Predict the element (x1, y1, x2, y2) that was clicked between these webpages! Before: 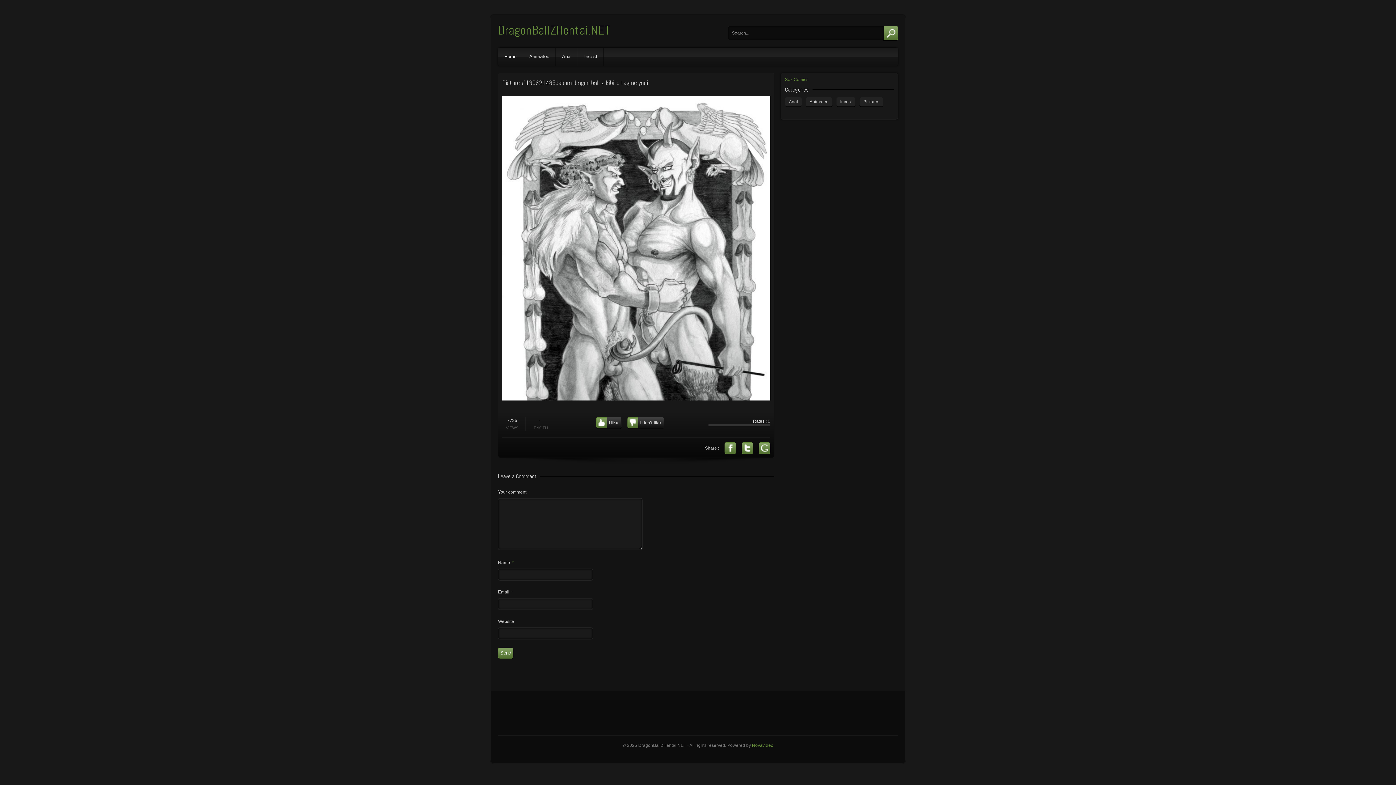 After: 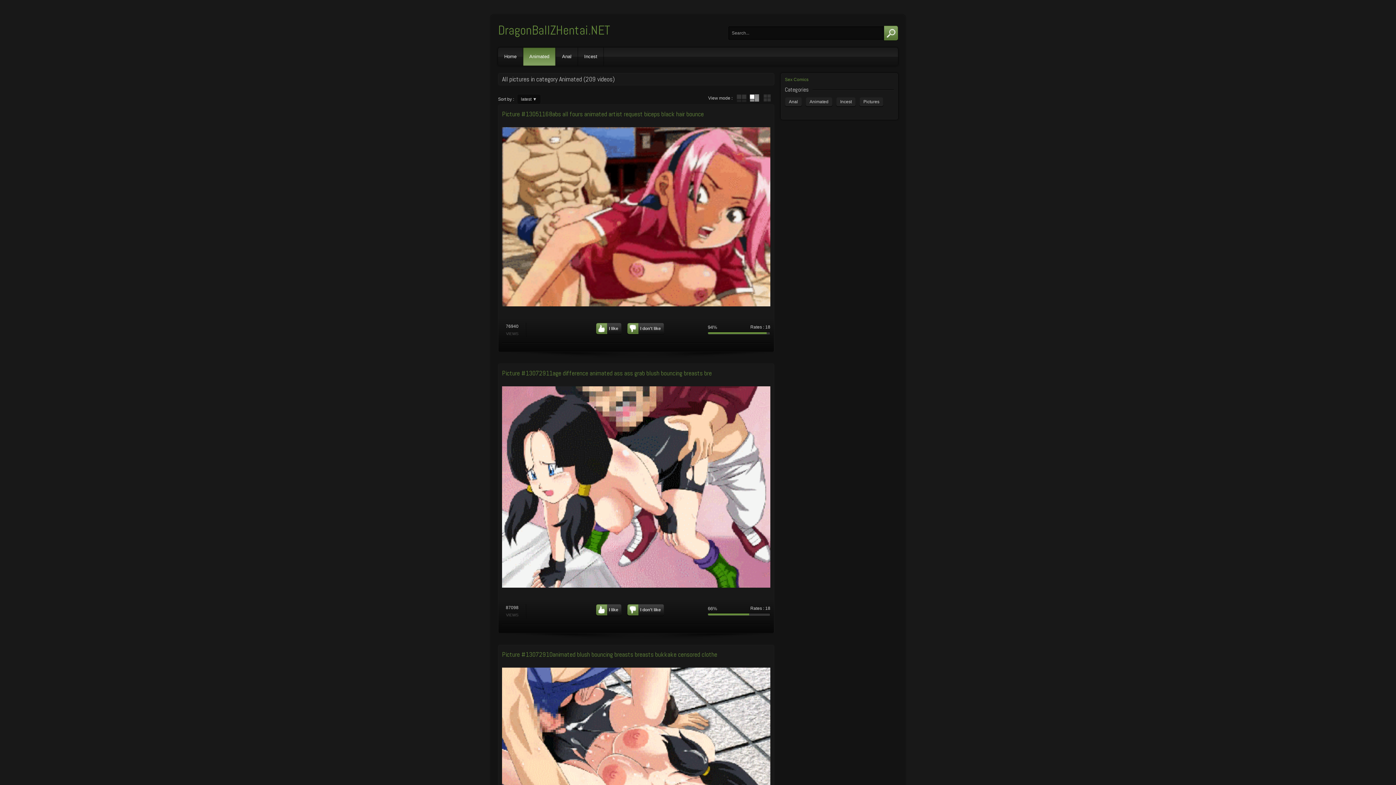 Action: bbox: (805, 97, 832, 106) label: Animated (209 items)